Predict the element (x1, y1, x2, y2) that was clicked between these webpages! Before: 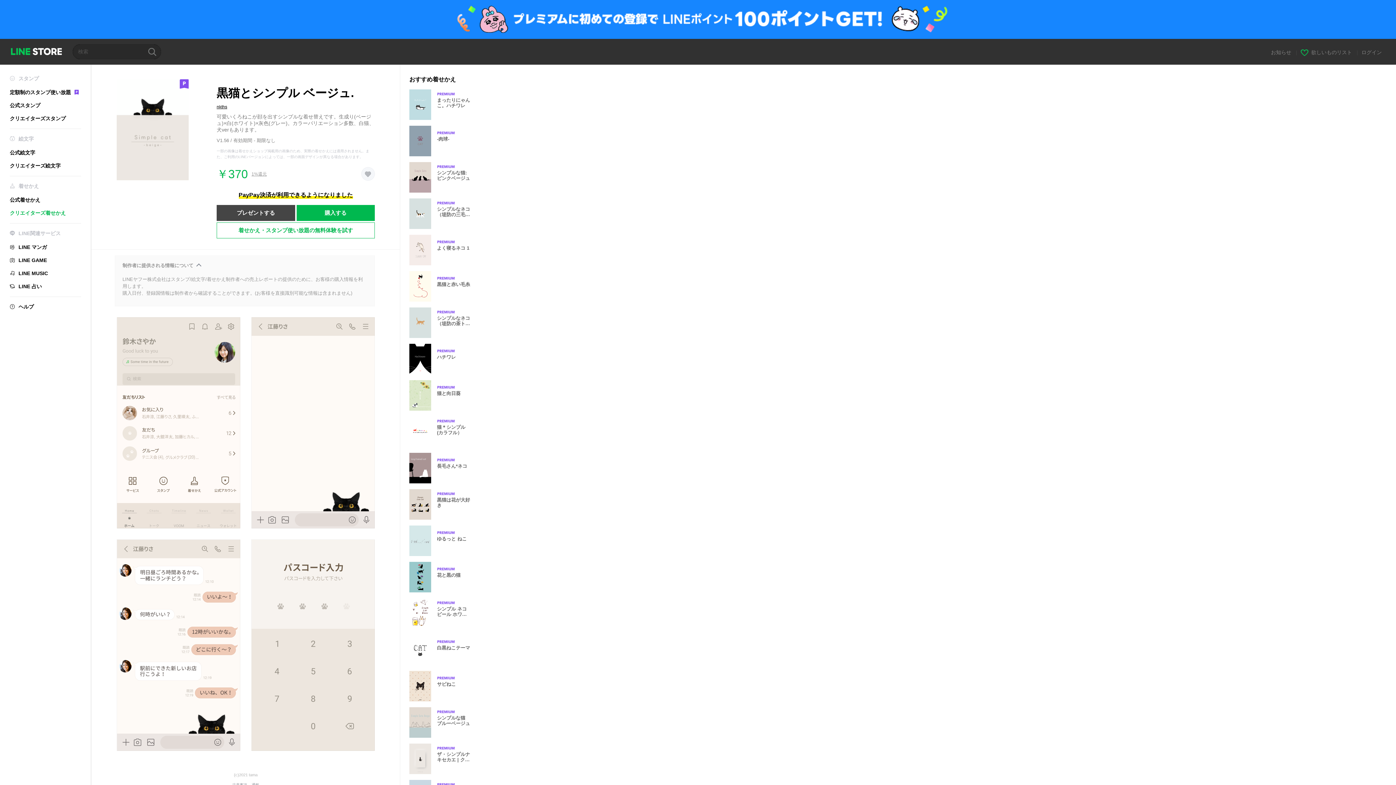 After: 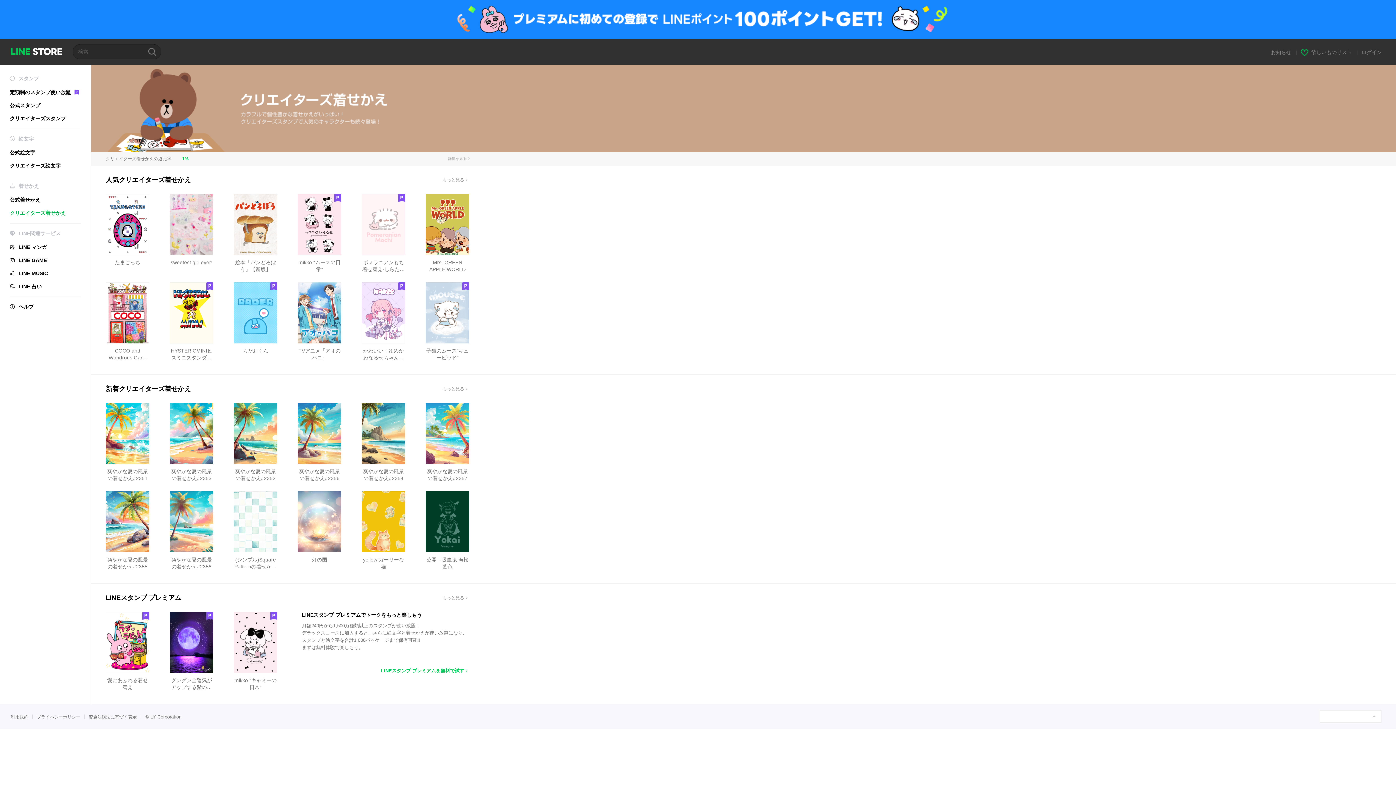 Action: bbox: (9, 210, 65, 215) label: クリエイターズ着せかえ